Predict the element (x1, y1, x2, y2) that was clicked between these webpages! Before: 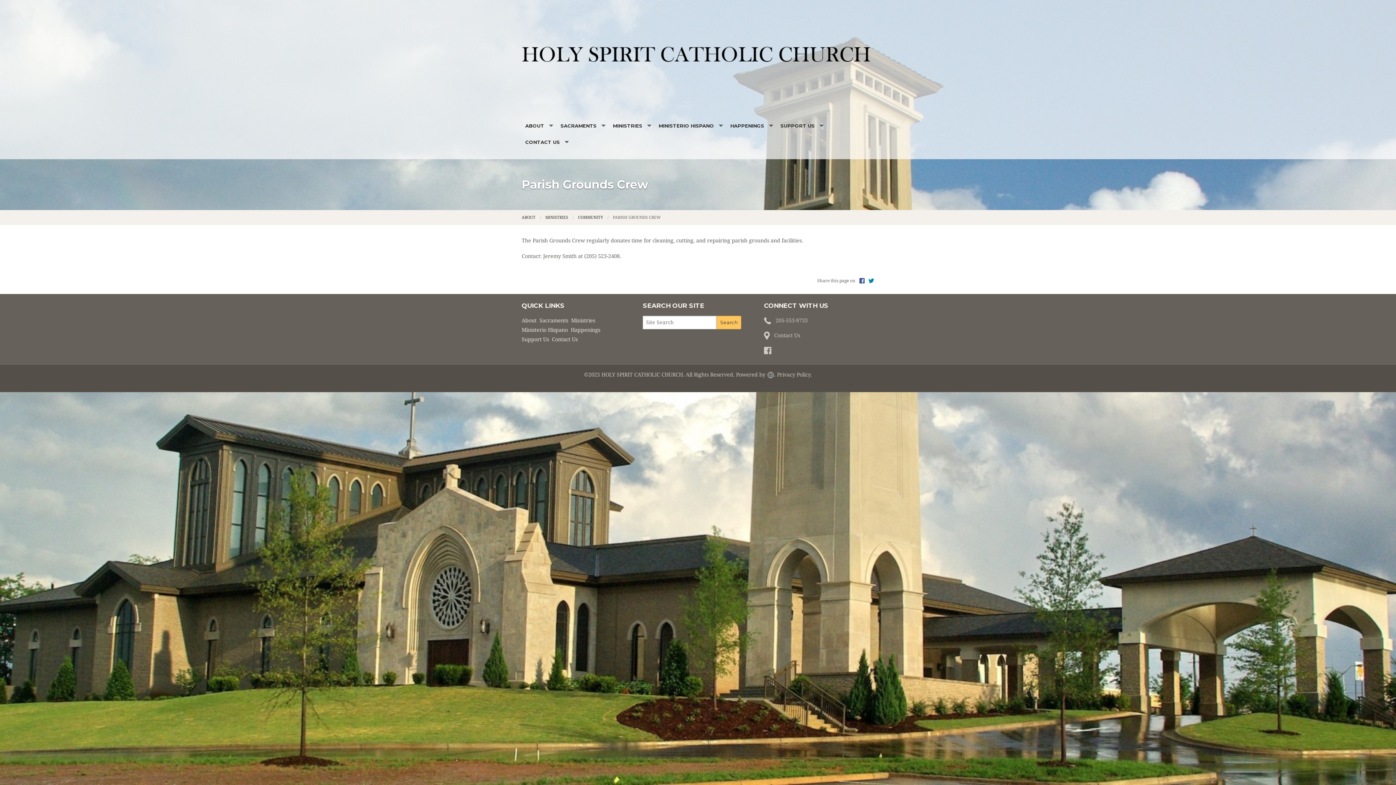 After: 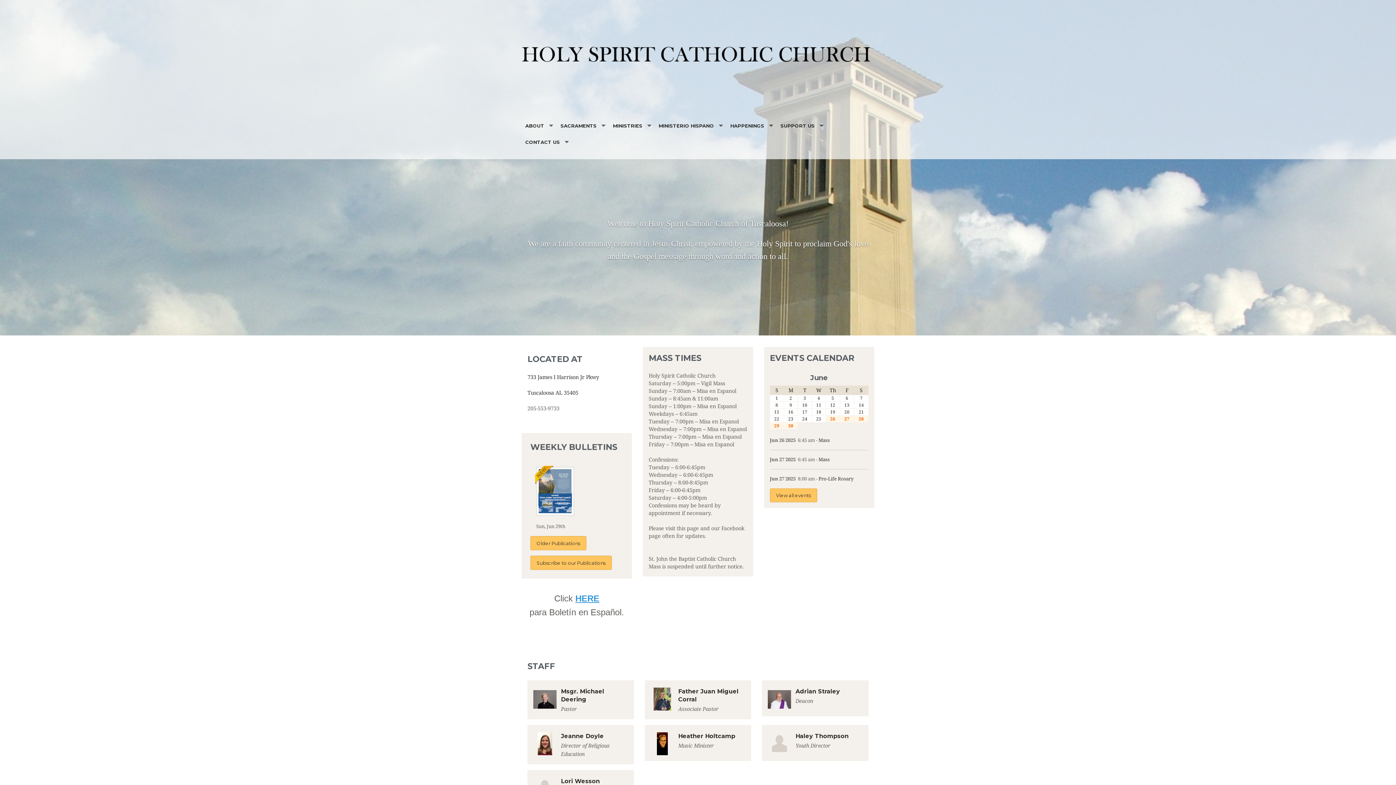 Action: label: ABOUT bbox: (521, 215, 535, 220)